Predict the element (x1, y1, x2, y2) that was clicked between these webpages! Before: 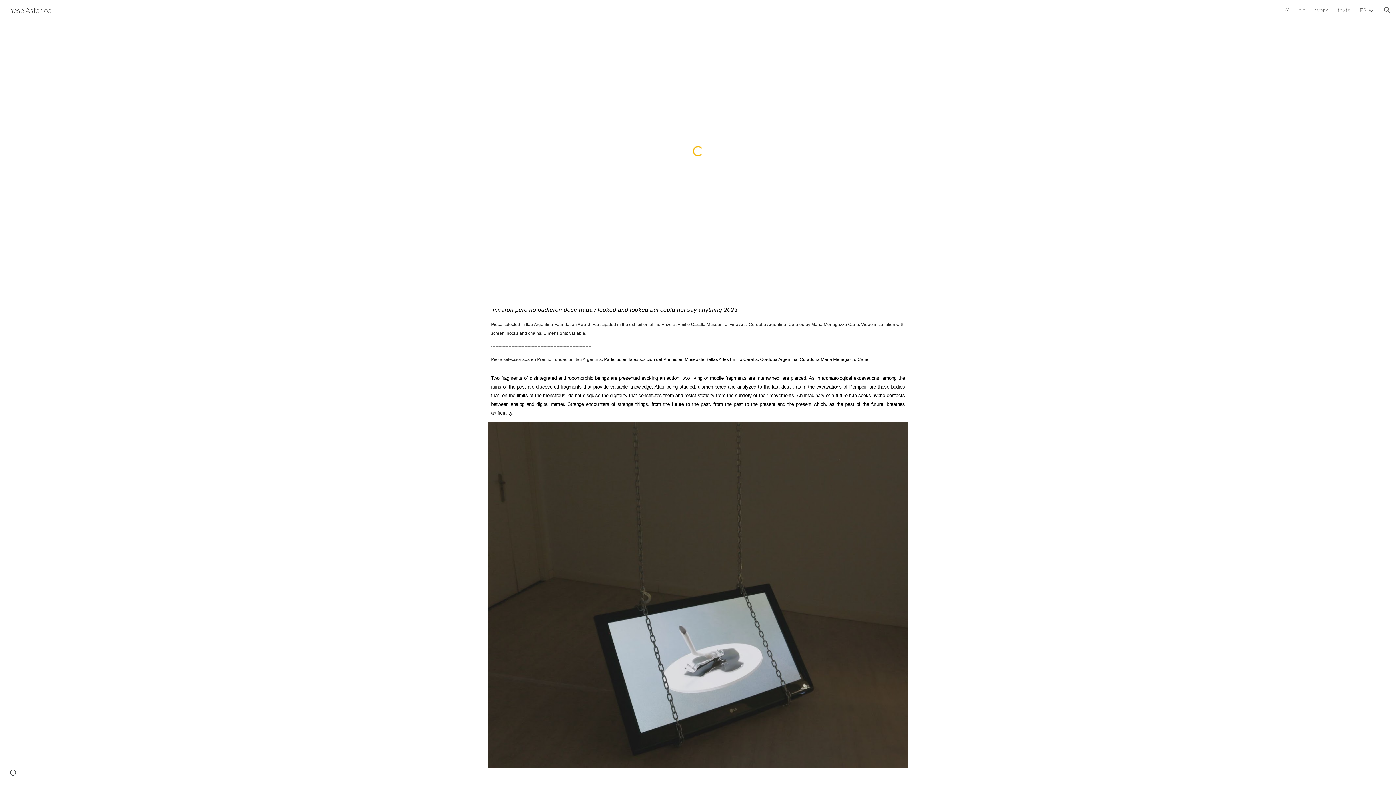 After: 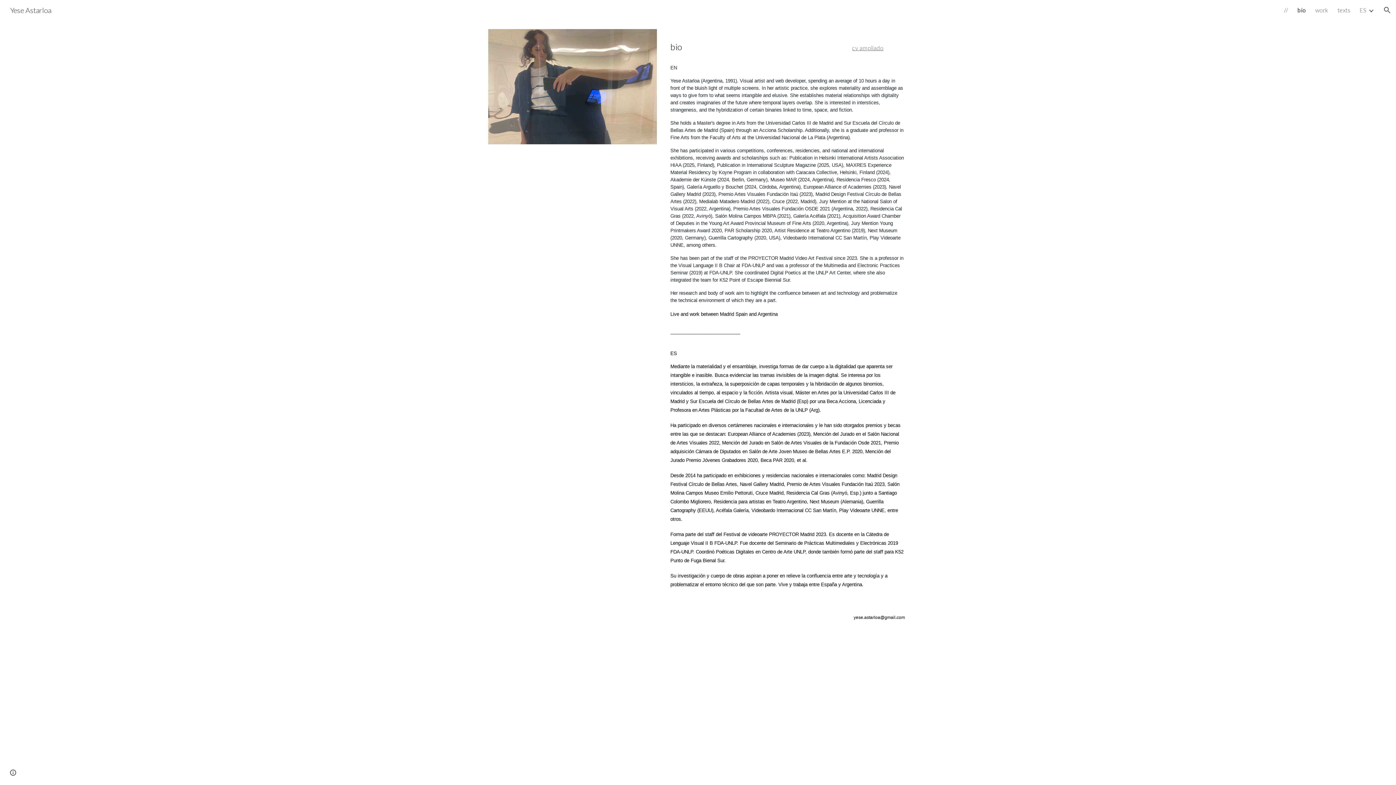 Action: bbox: (1298, 6, 1306, 13) label: bio